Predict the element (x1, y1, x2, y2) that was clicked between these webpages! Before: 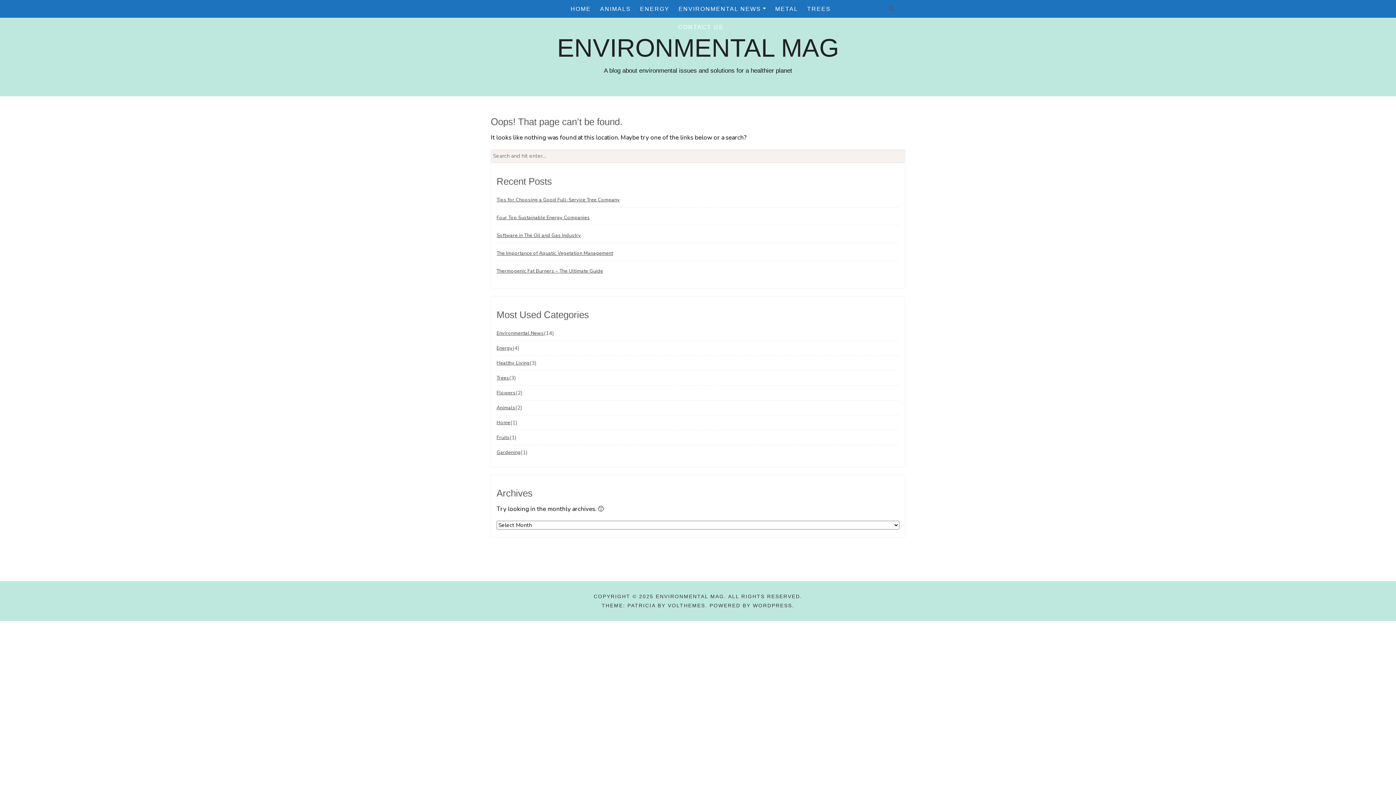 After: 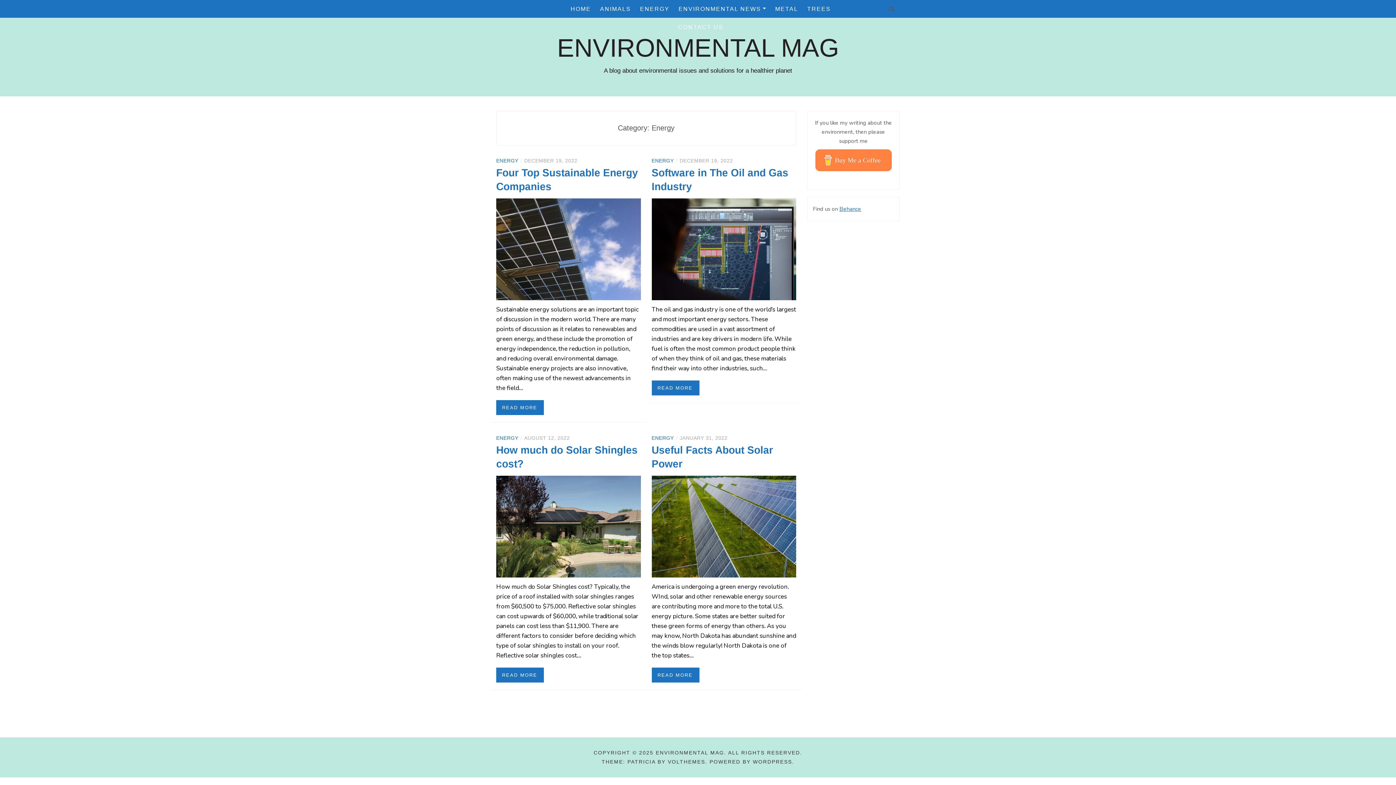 Action: label: ENERGY bbox: (640, 0, 669, 18)